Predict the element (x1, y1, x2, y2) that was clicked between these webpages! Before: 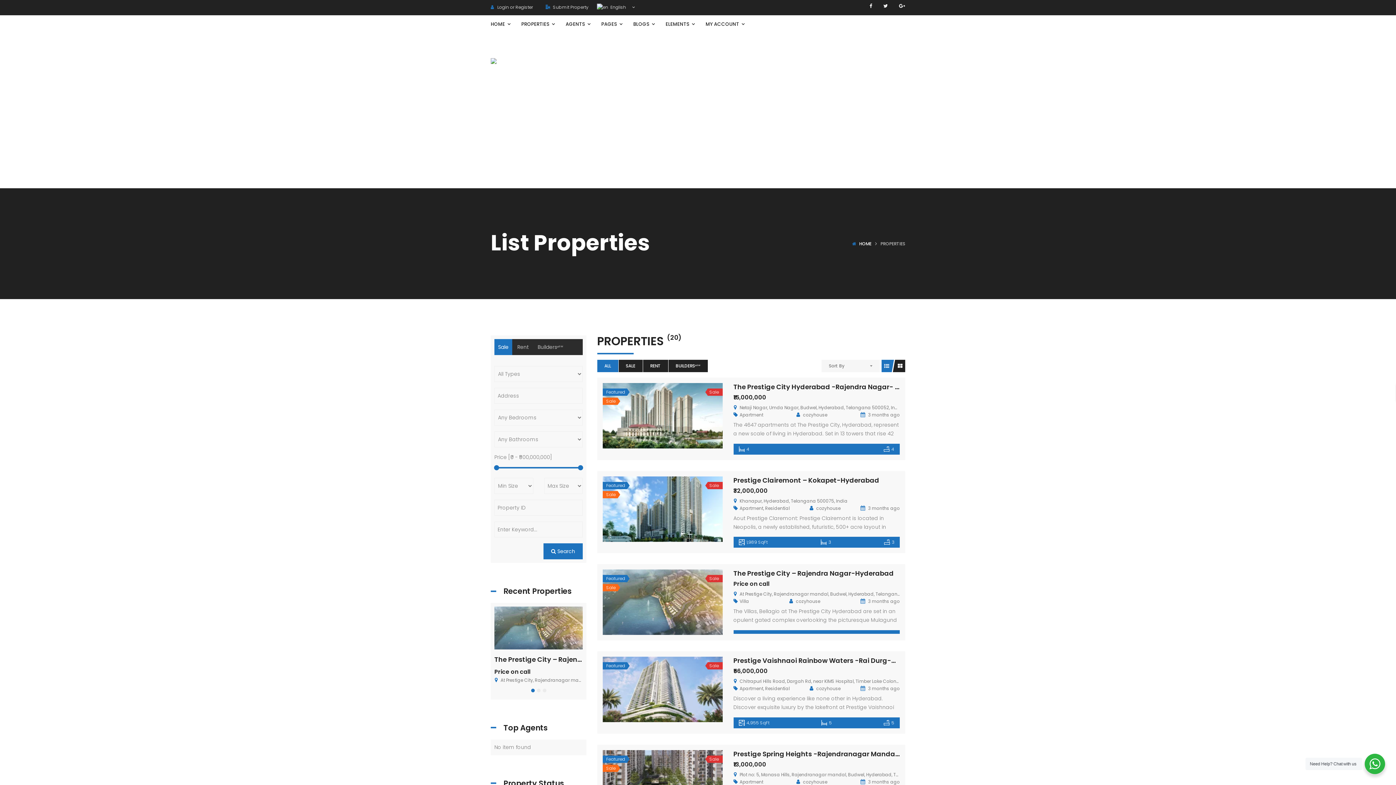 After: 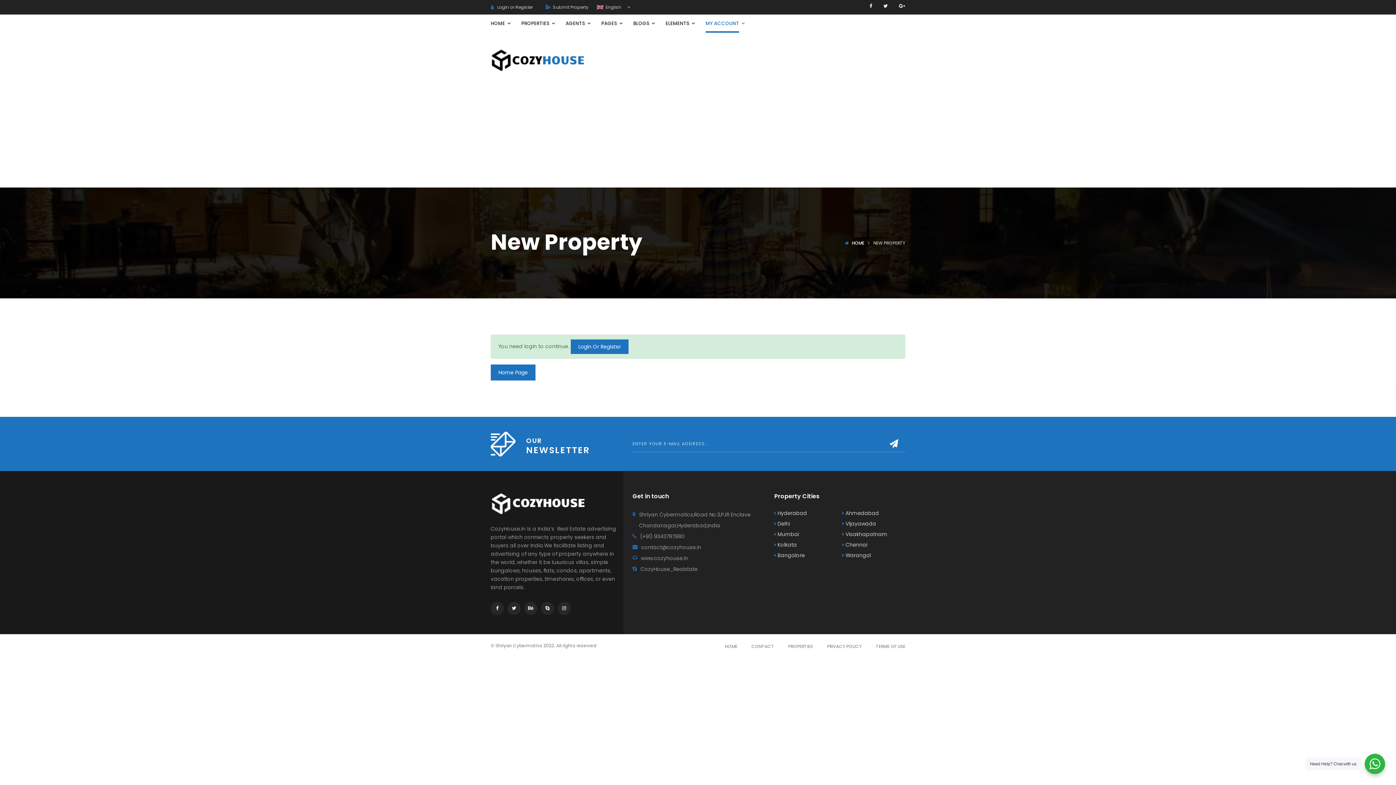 Action: label:  Submit Property bbox: (545, 4, 588, 10)